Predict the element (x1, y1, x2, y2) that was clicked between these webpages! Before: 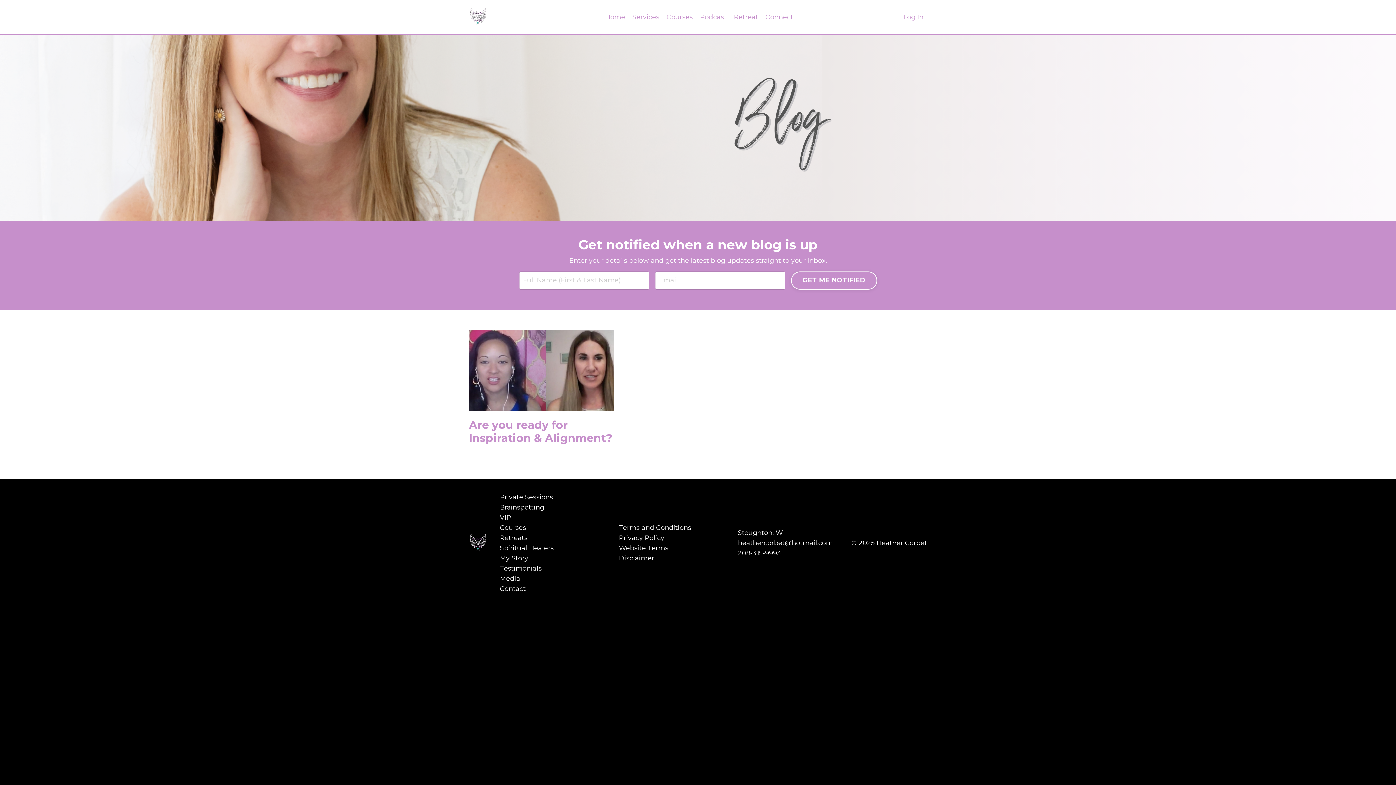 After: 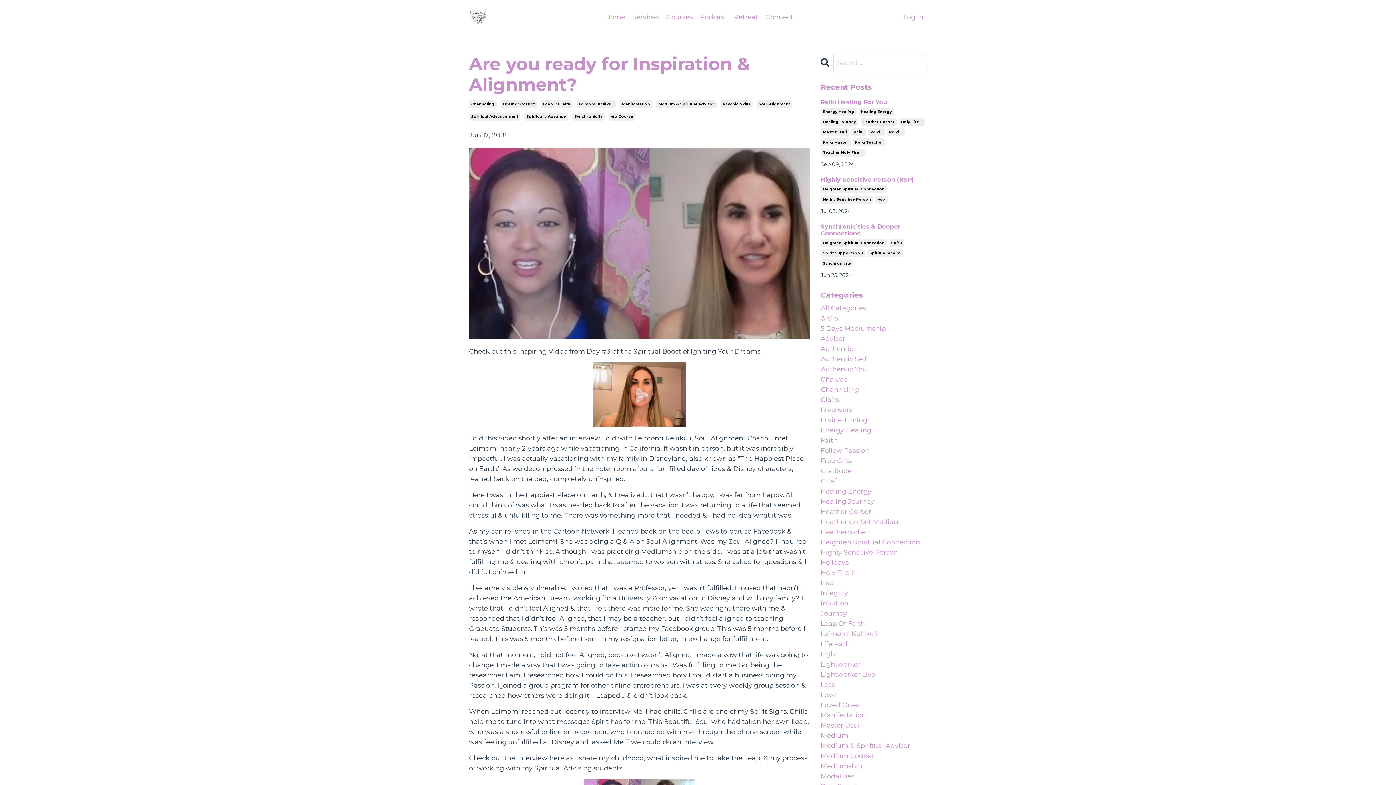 Action: bbox: (469, 418, 614, 445) label: Are you ready for Inspiration & Alignment?